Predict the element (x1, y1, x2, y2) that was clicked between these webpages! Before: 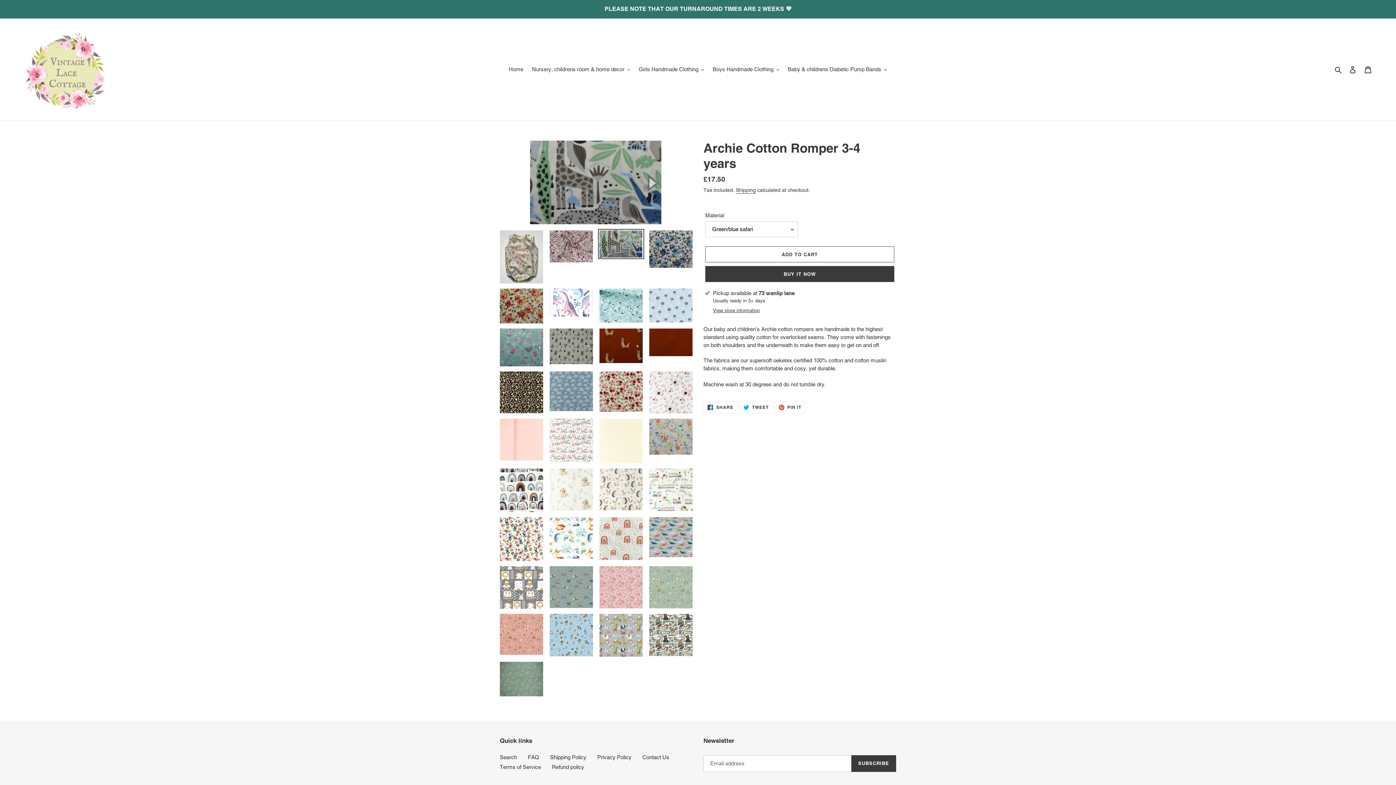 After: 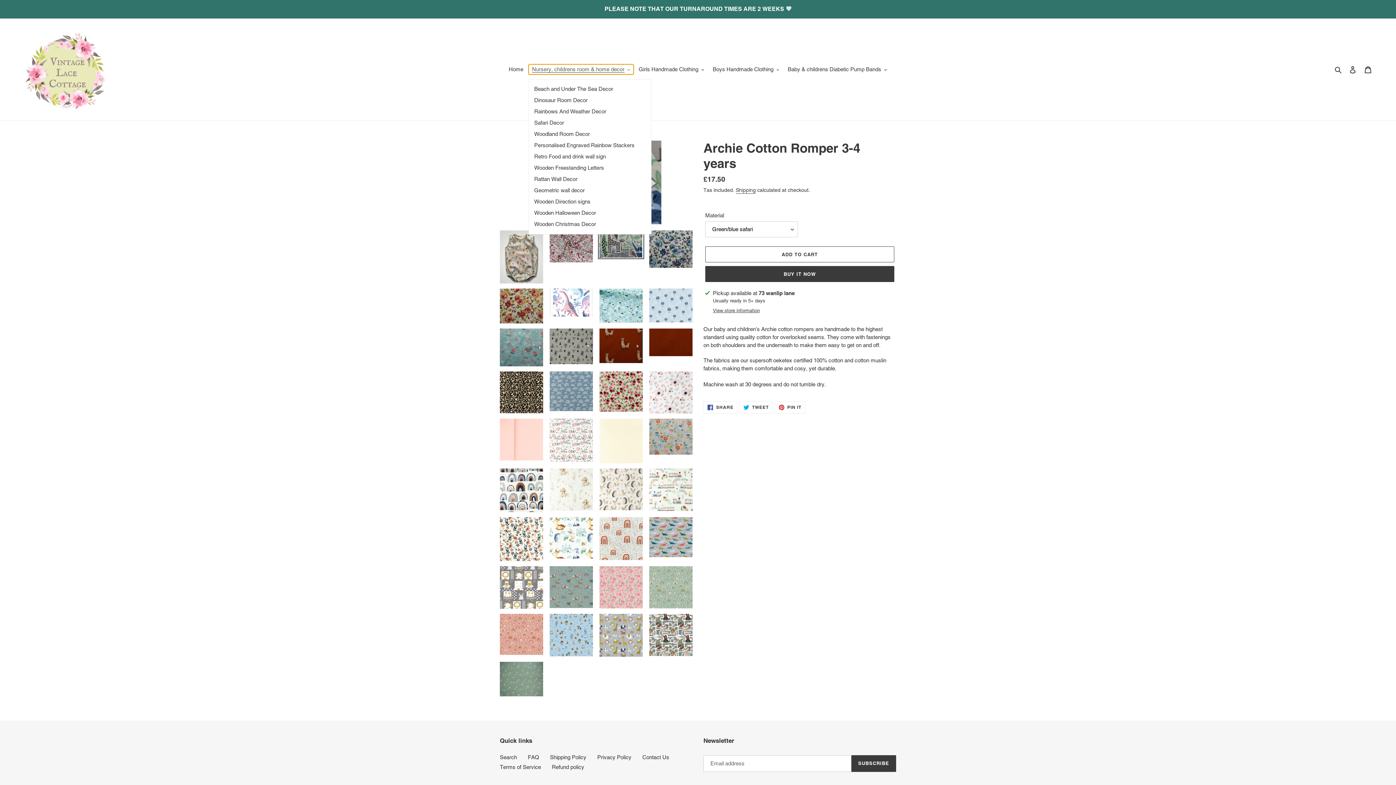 Action: label: Nursery, childrens room & home decor bbox: (528, 64, 633, 74)